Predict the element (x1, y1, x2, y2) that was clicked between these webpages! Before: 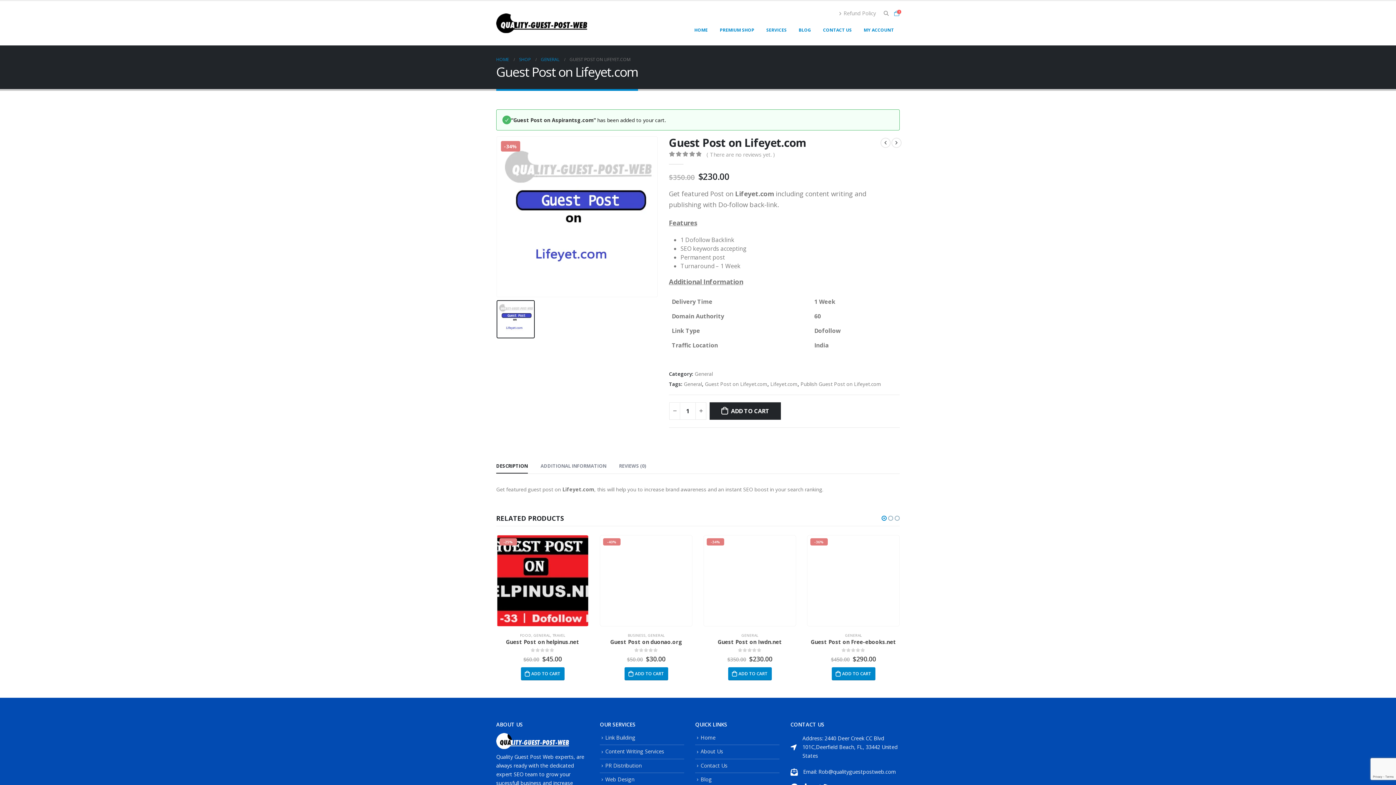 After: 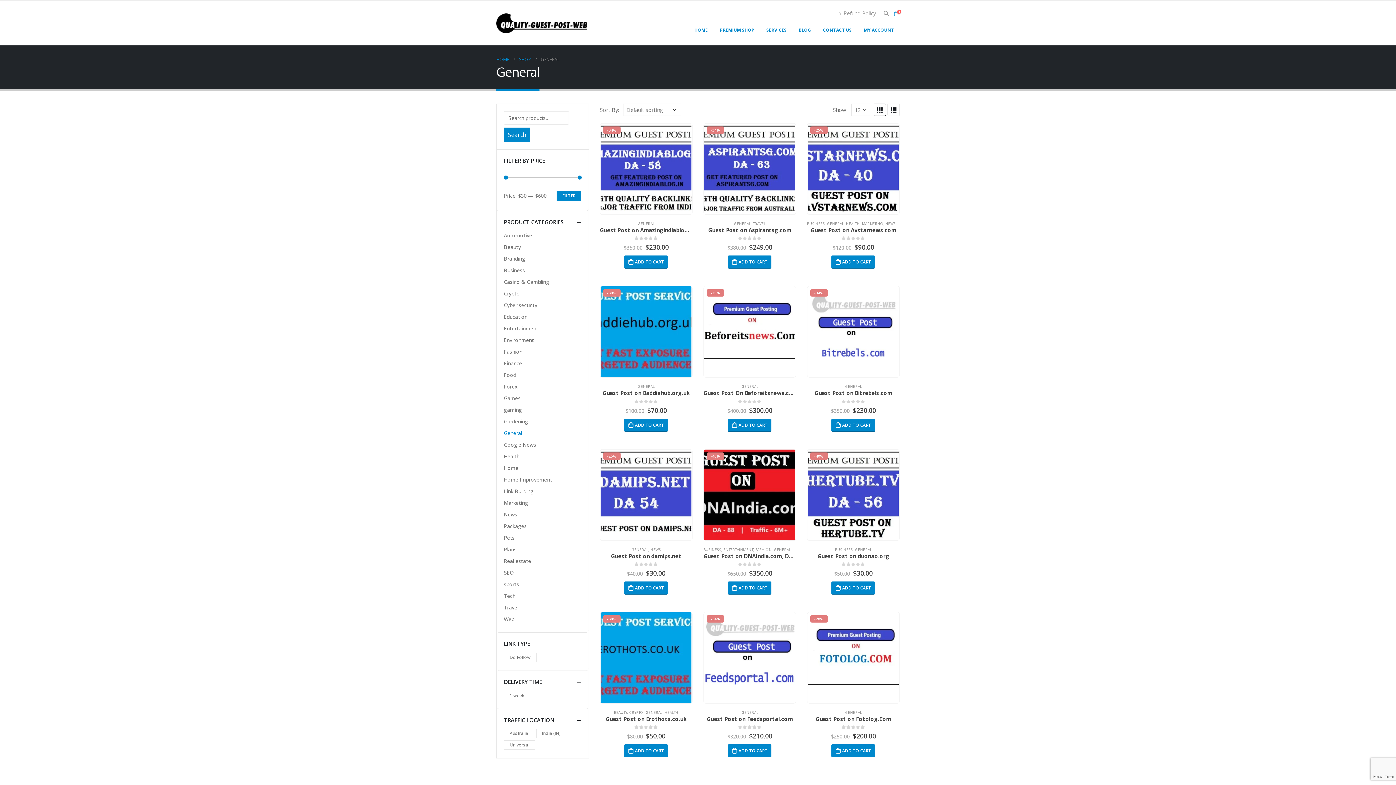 Action: bbox: (694, 369, 713, 378) label: General